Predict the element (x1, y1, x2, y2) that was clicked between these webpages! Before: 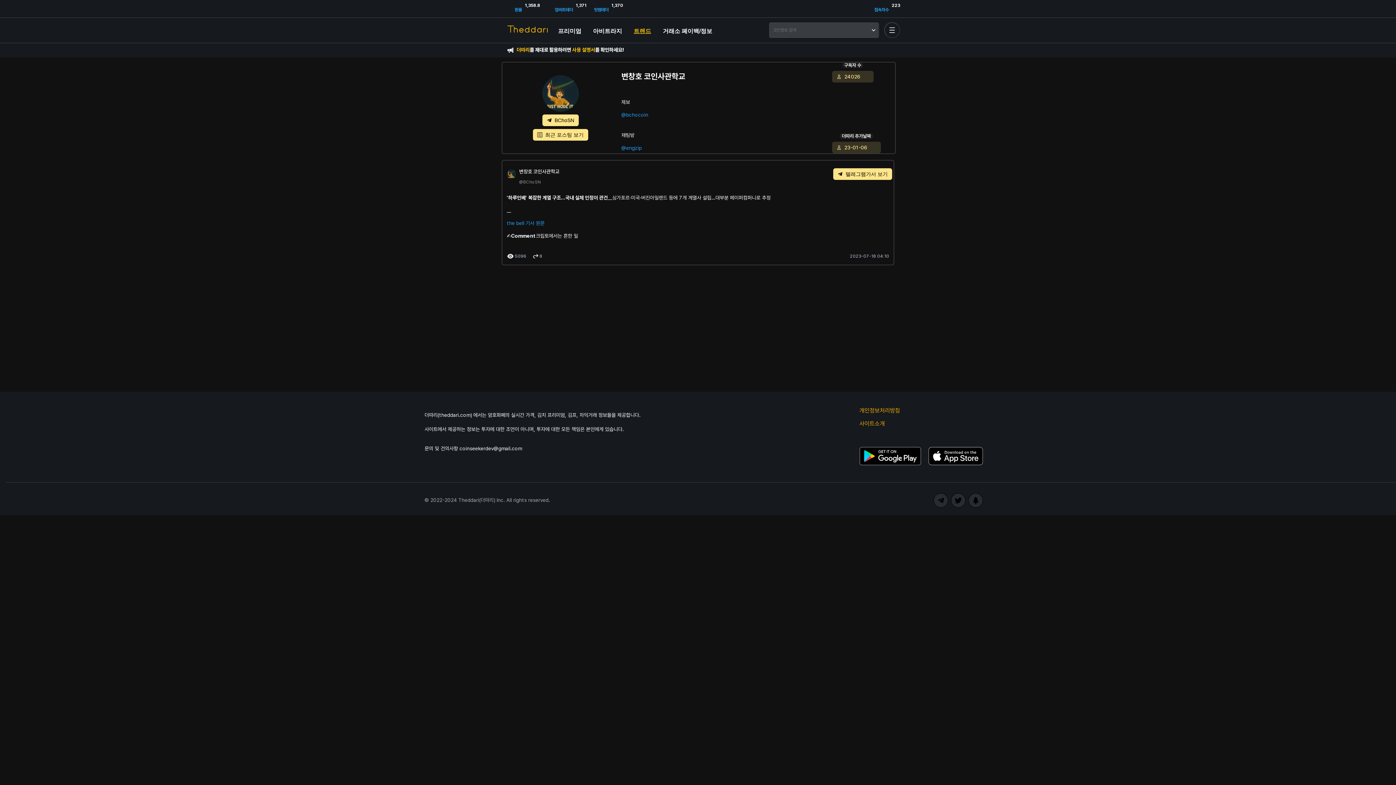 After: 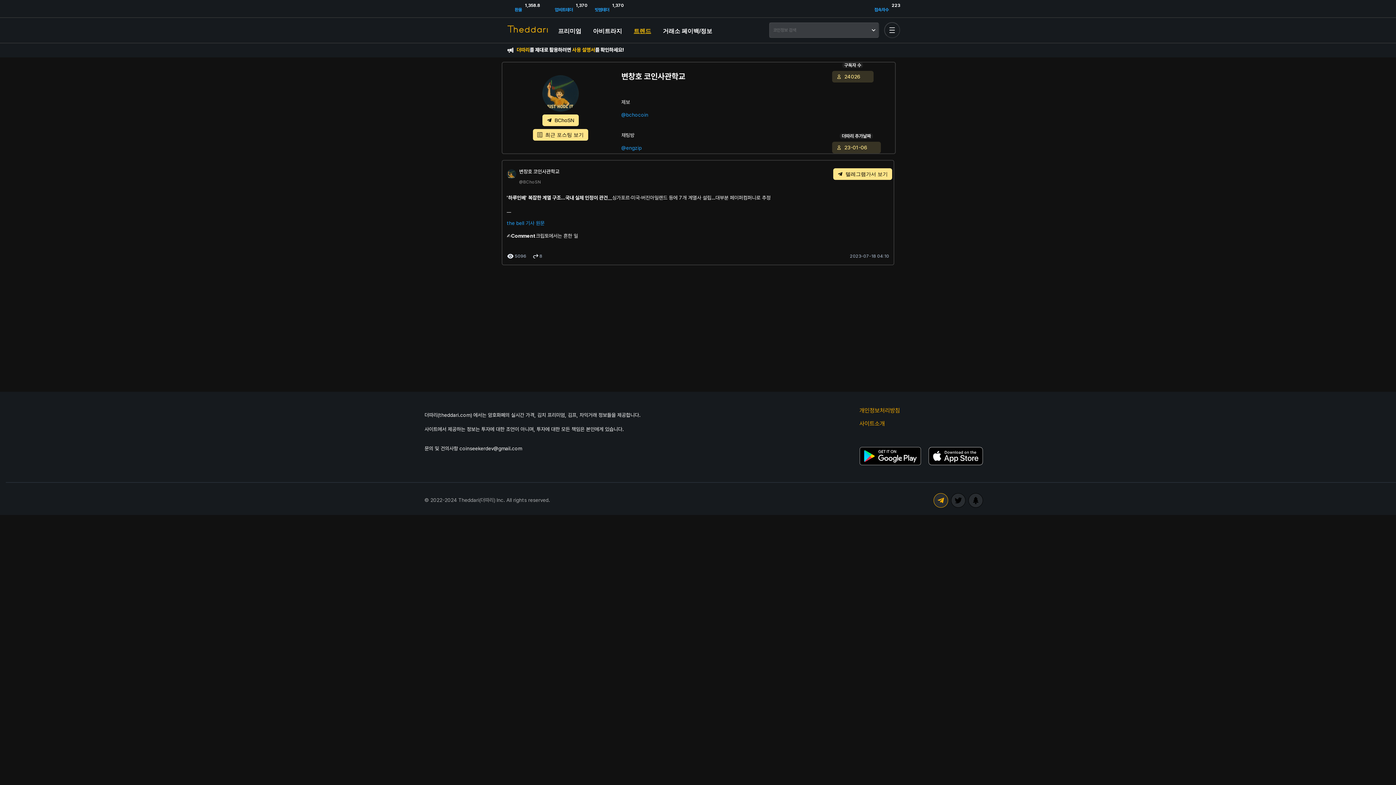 Action: label: Telegram bbox: (933, 493, 948, 507)